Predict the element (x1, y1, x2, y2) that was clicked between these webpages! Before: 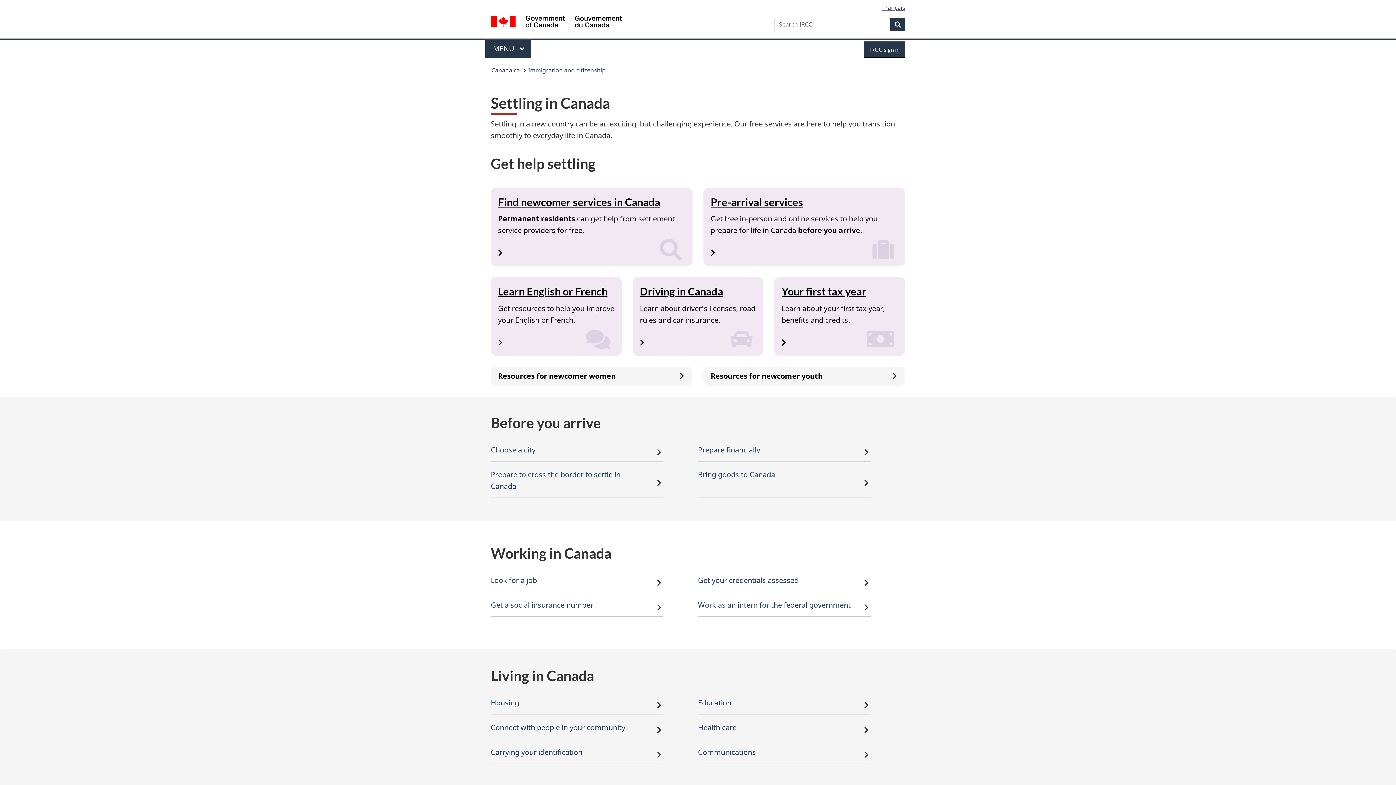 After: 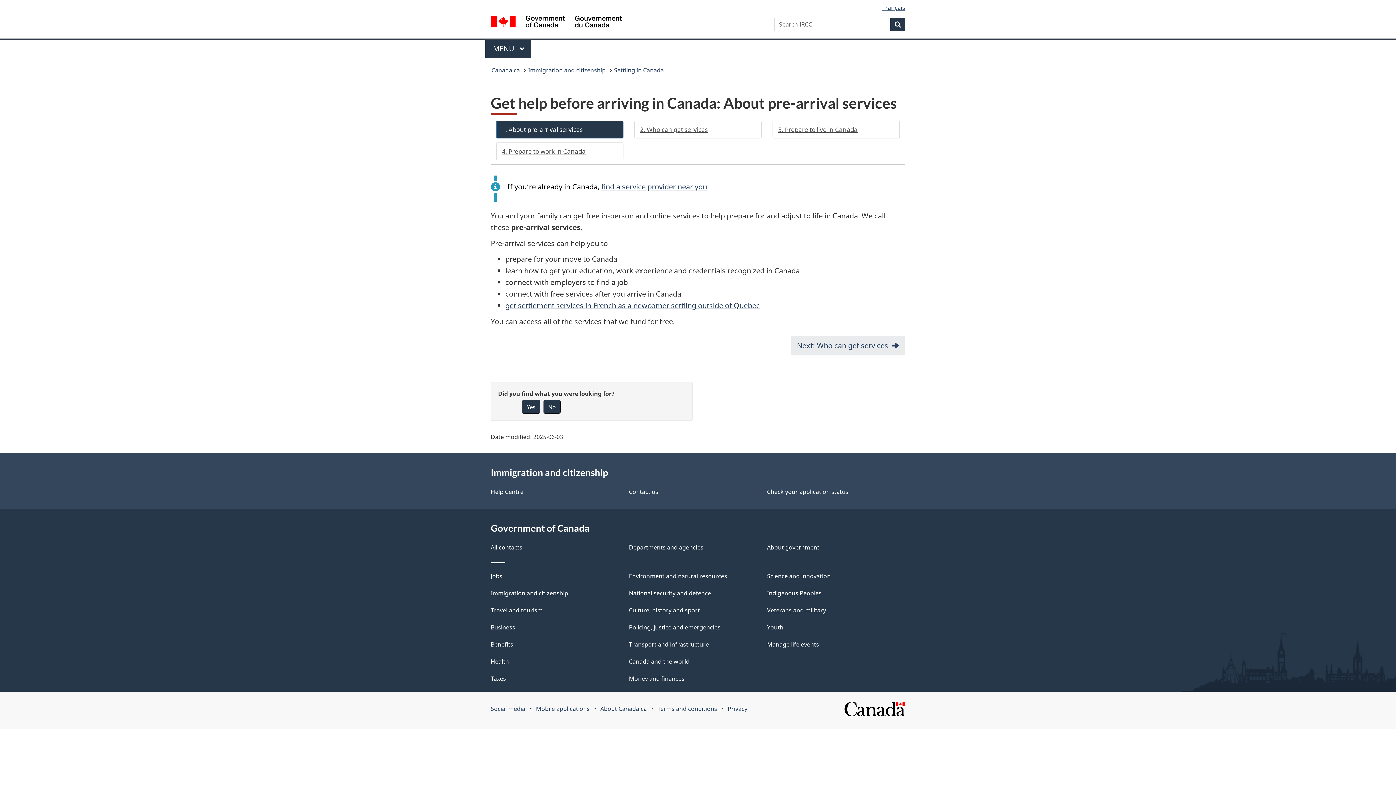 Action: label: Pre-arrival services bbox: (710, 195, 803, 208)